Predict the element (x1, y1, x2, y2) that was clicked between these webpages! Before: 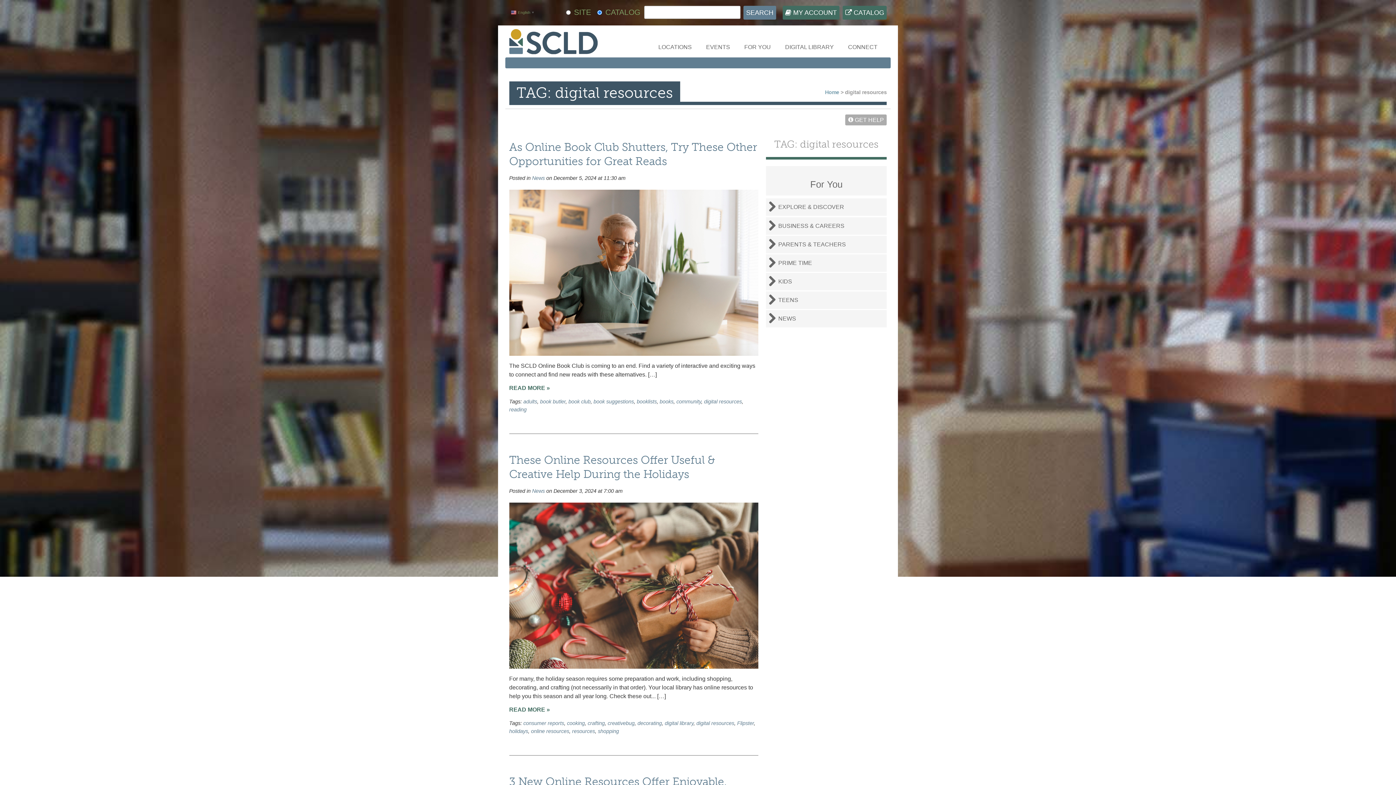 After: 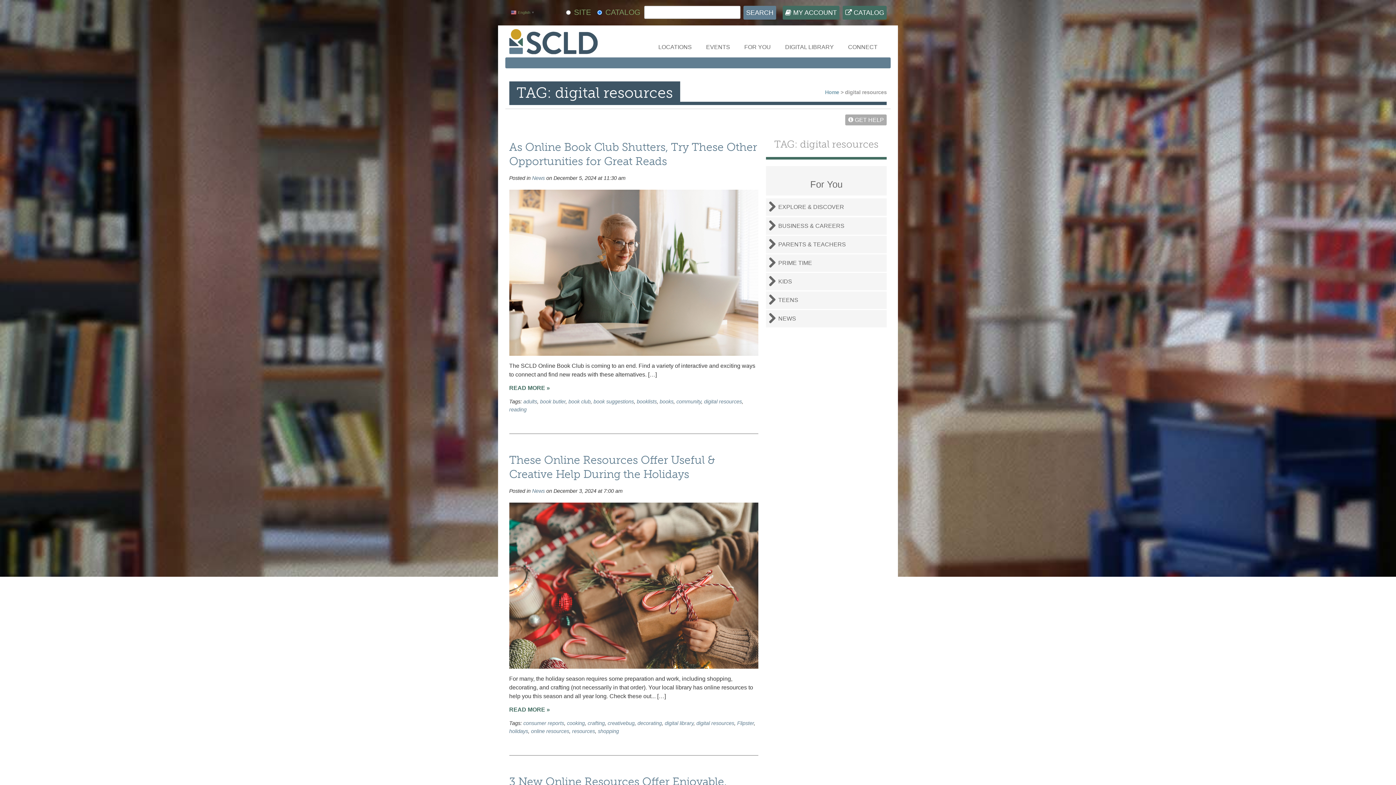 Action: bbox: (704, 398, 742, 404) label: digital resources